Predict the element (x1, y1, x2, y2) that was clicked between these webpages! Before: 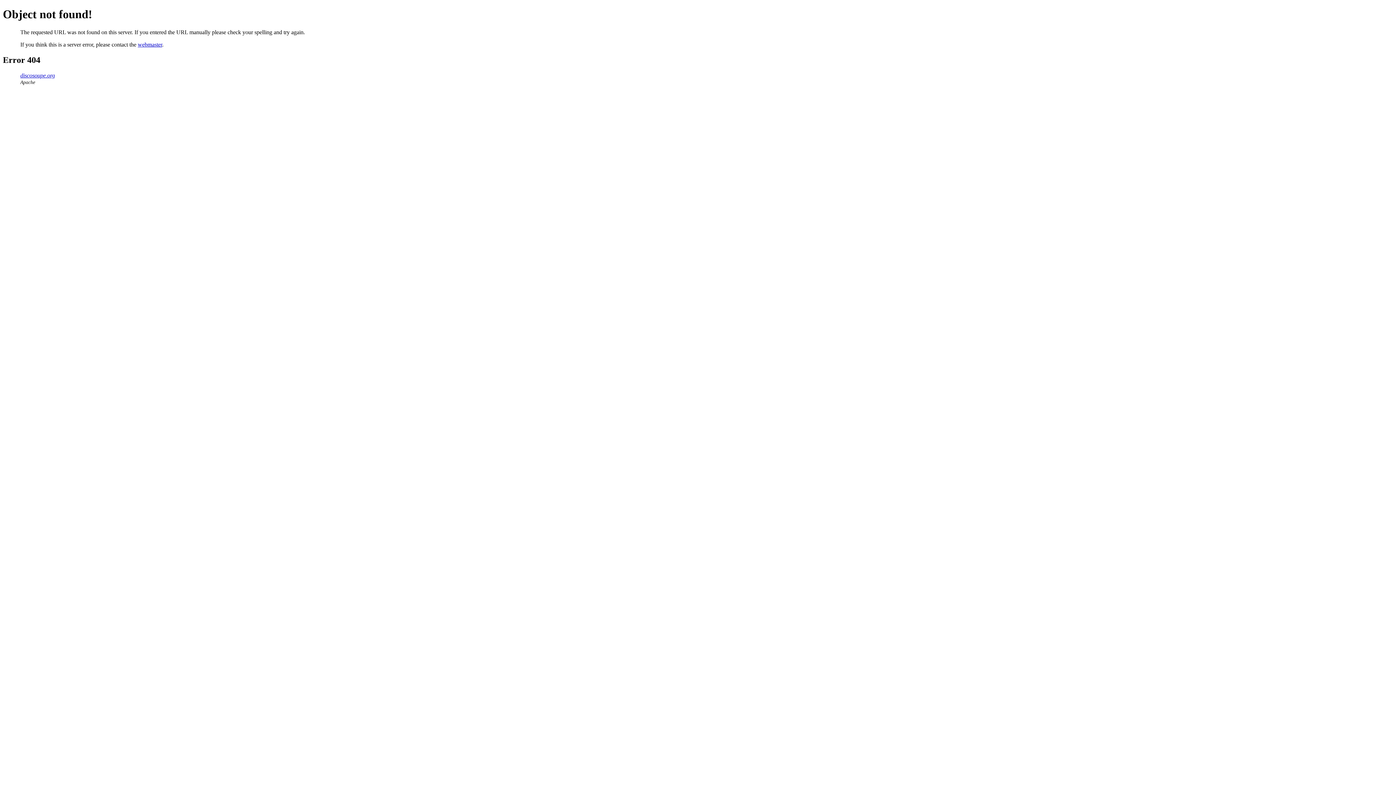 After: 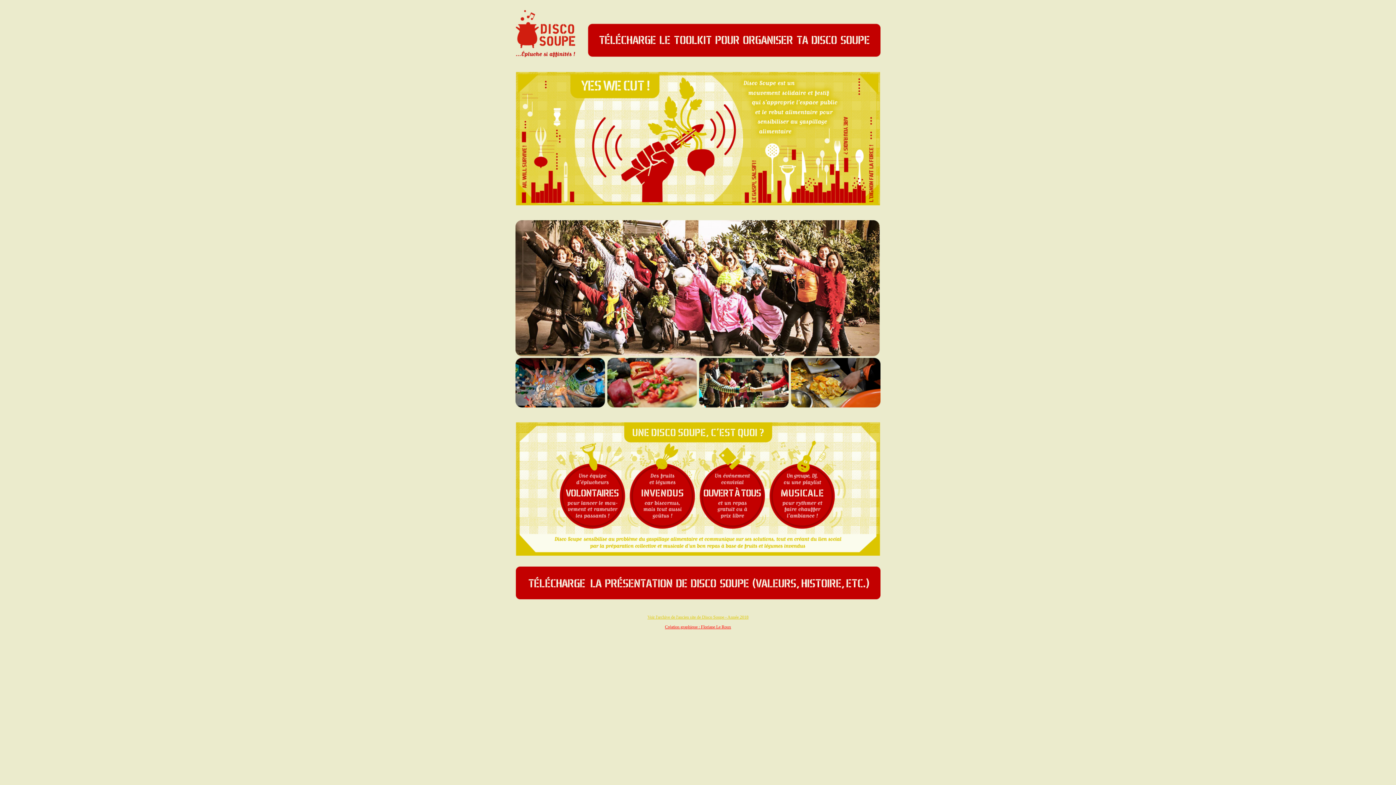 Action: bbox: (20, 72, 54, 78) label: discosoupe.org